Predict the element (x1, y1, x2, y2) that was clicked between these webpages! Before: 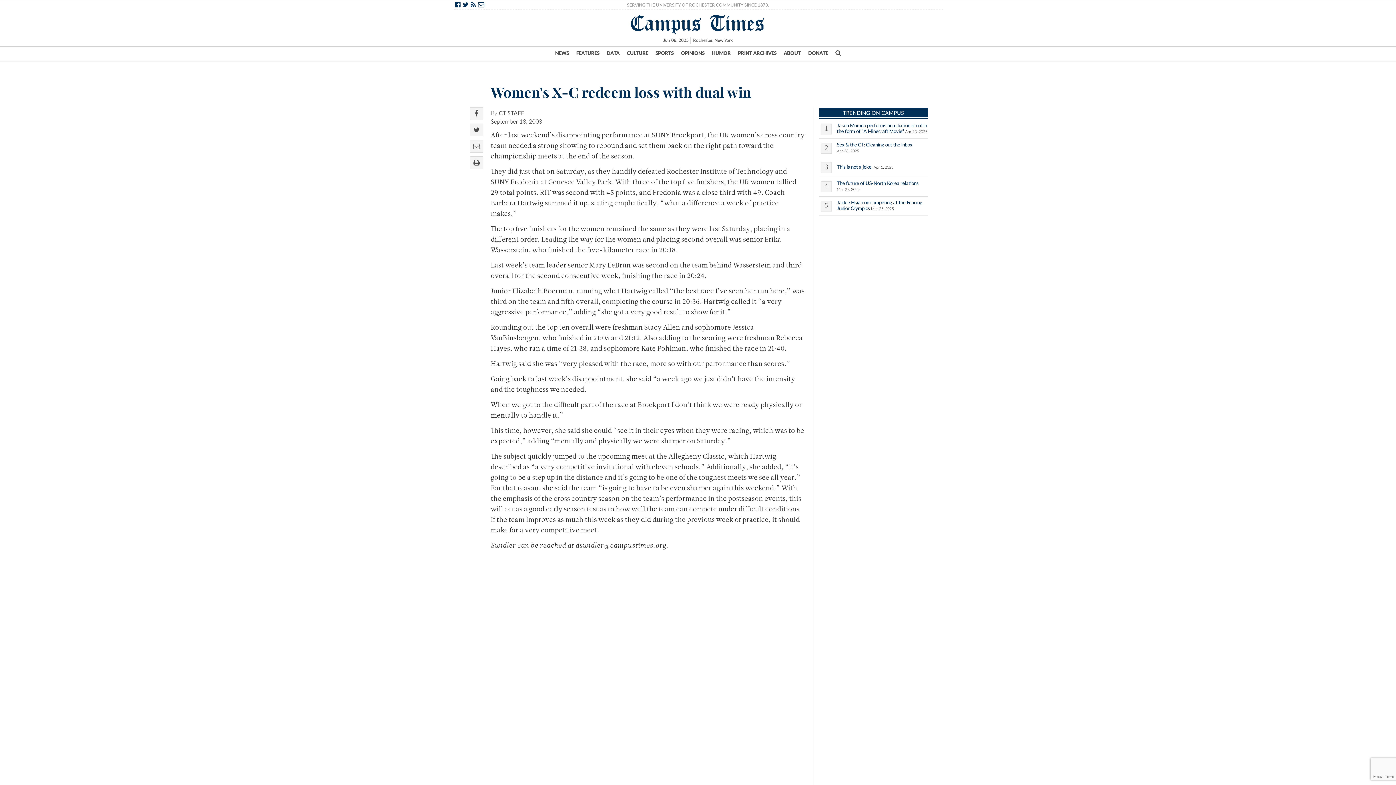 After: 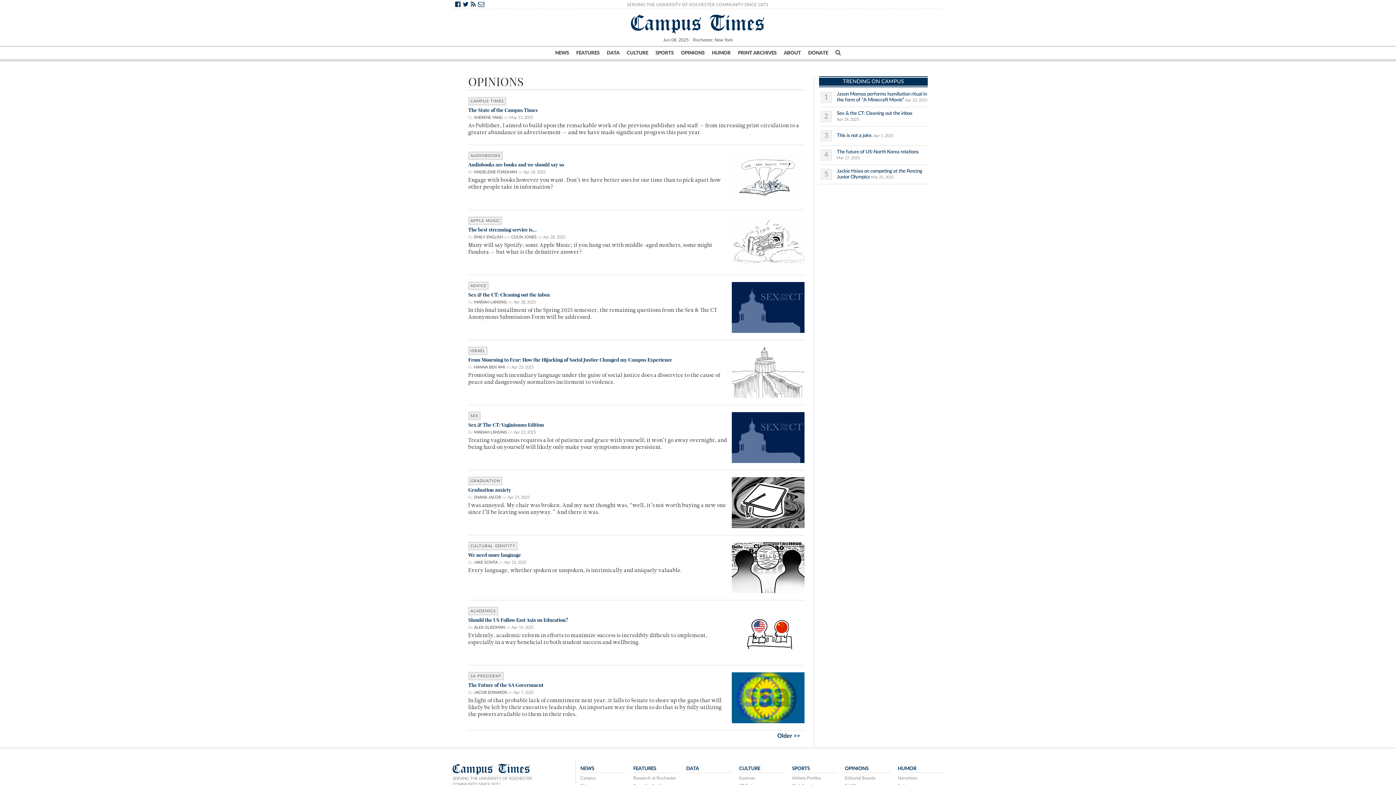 Action: bbox: (681, 47, 704, 59) label: OPINIONS